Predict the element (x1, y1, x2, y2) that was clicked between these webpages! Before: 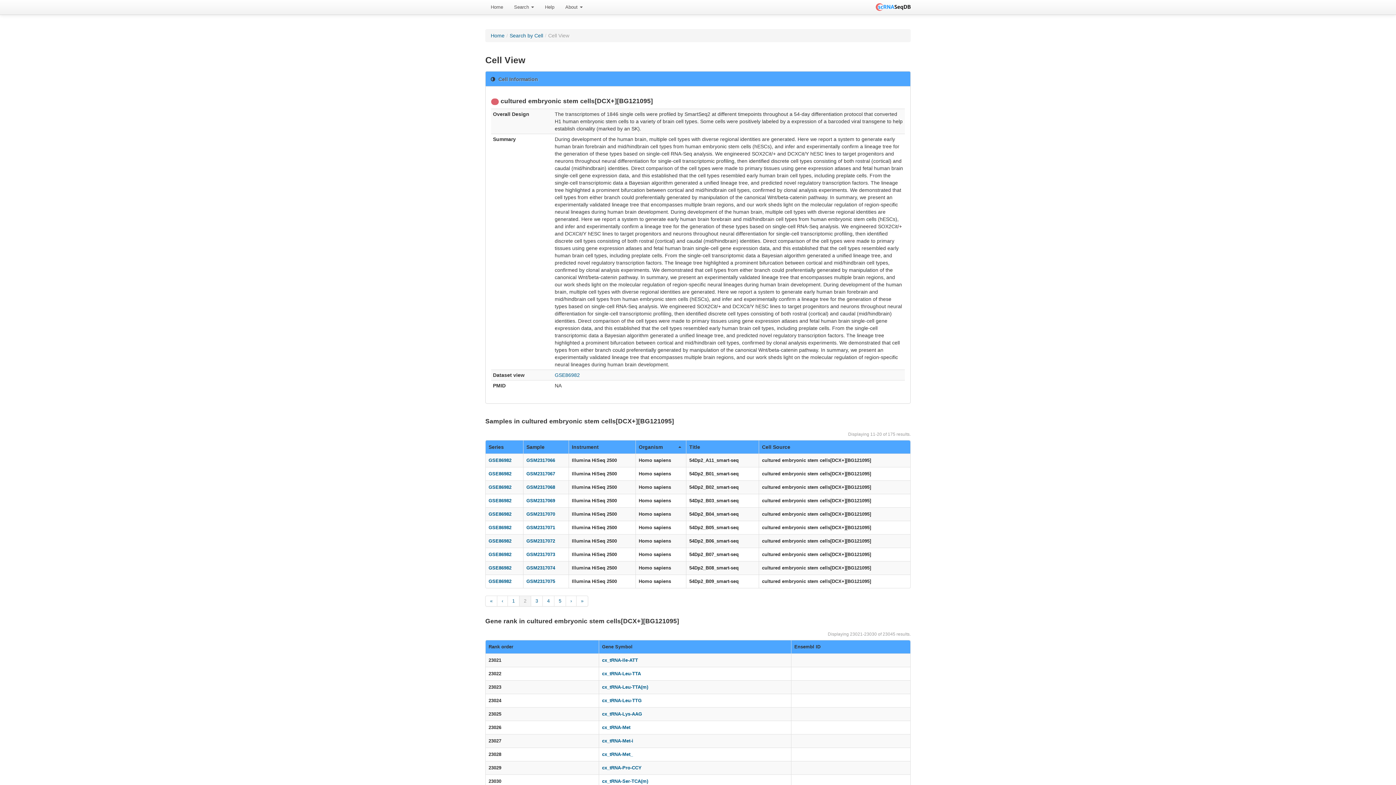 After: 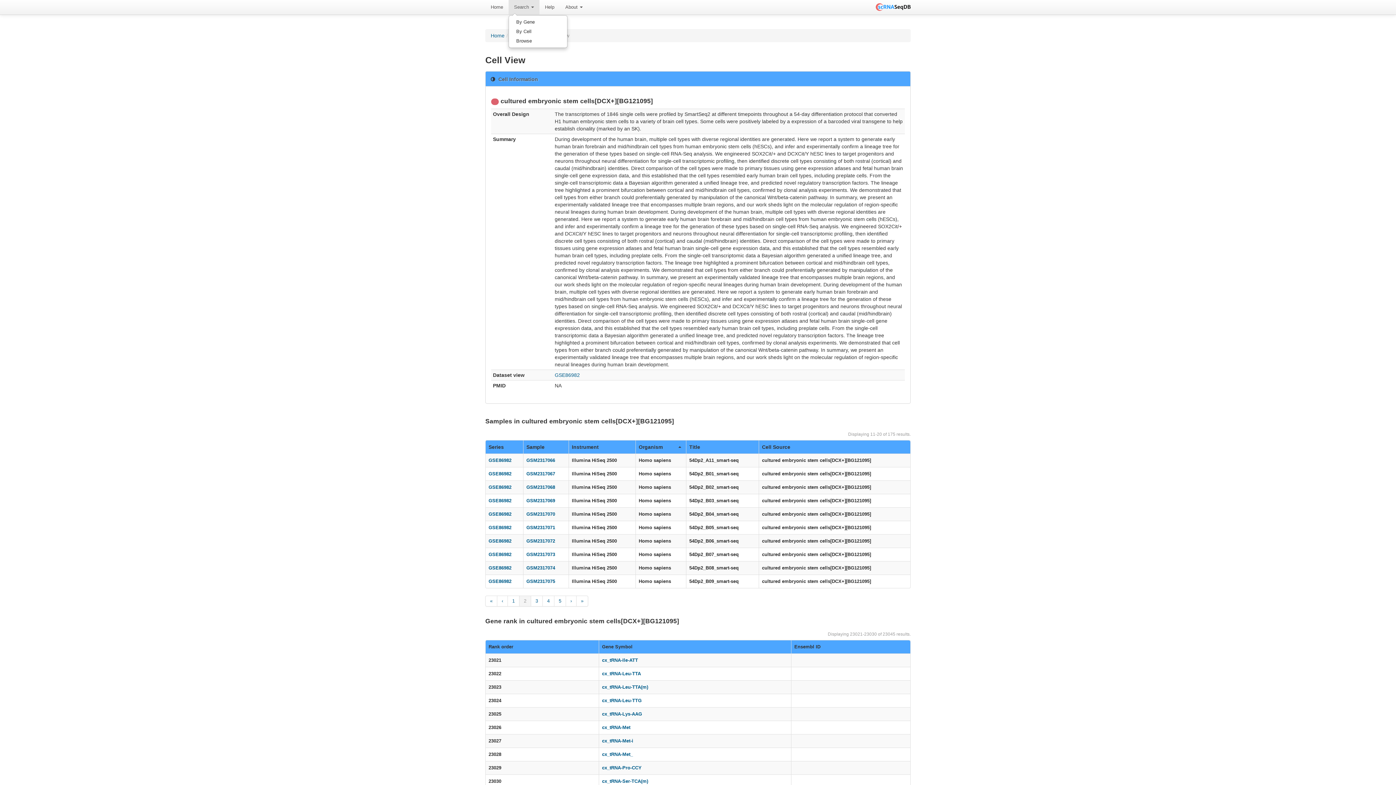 Action: bbox: (508, 0, 539, 14) label: Search 